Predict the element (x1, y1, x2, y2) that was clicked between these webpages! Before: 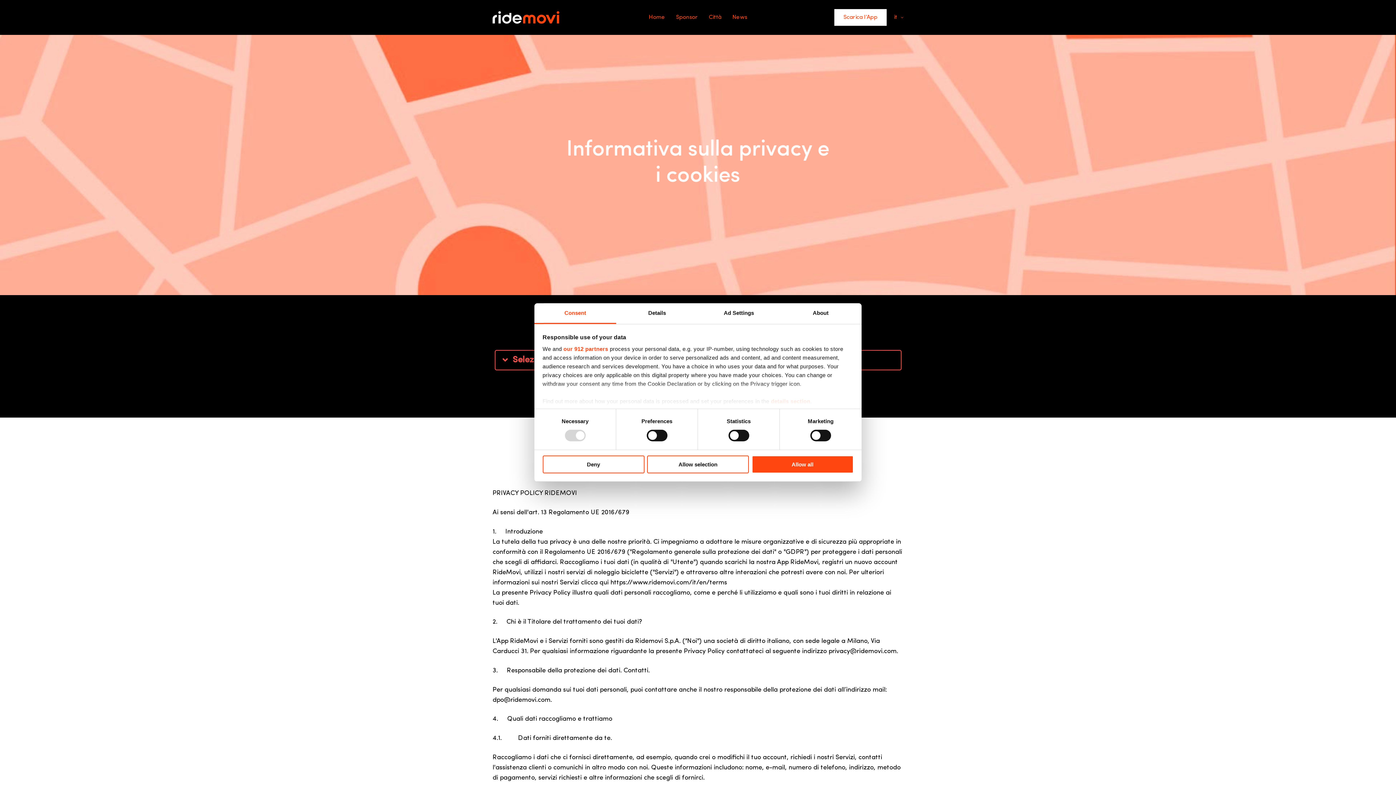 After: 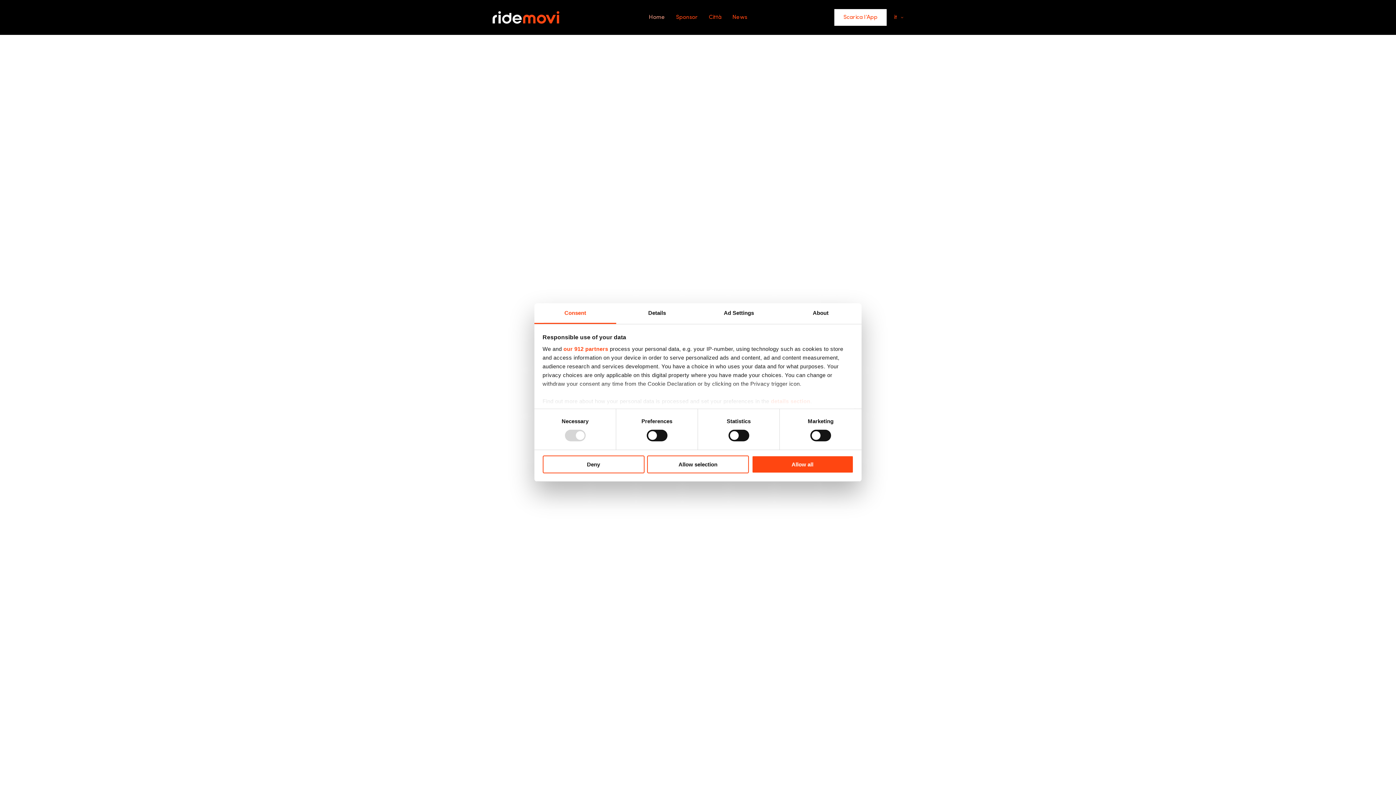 Action: bbox: (492, 11, 571, 23)